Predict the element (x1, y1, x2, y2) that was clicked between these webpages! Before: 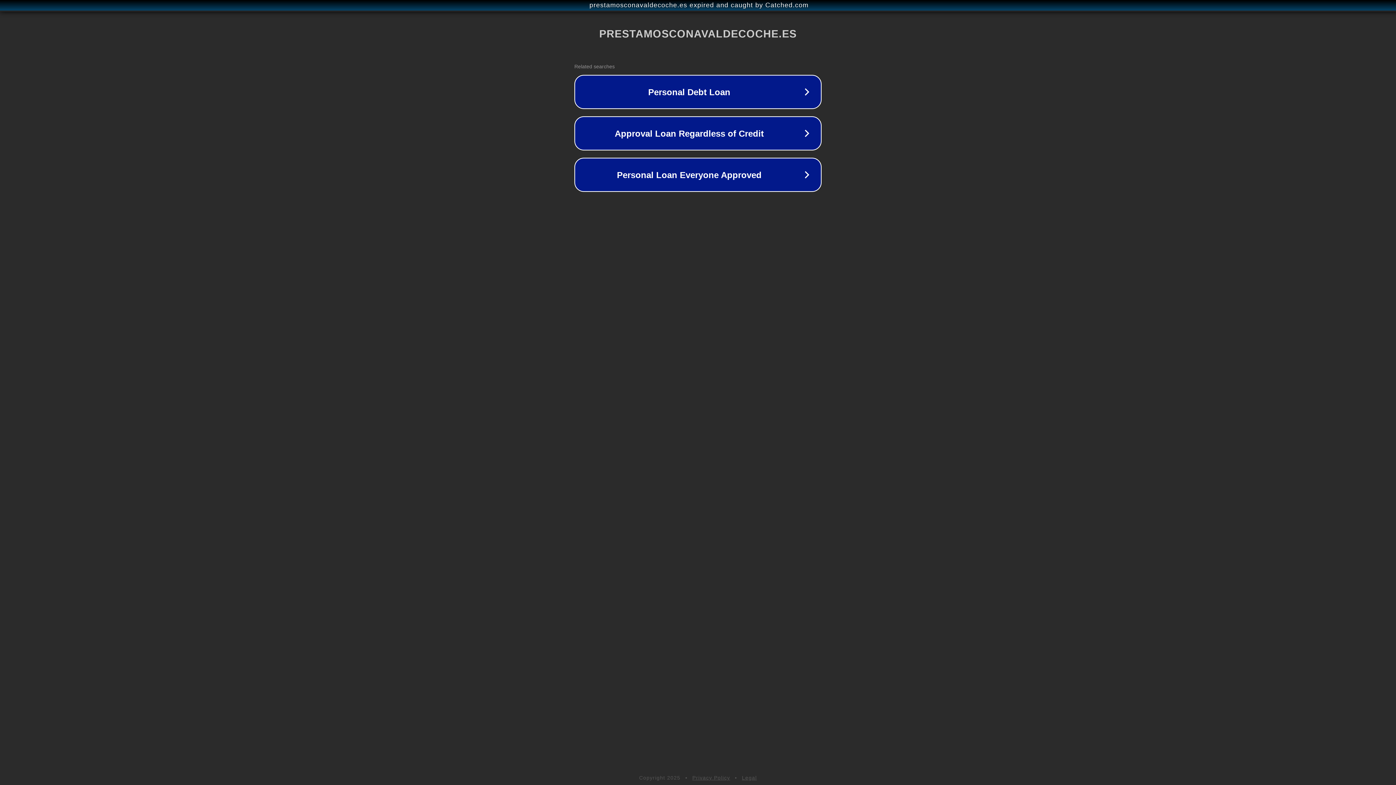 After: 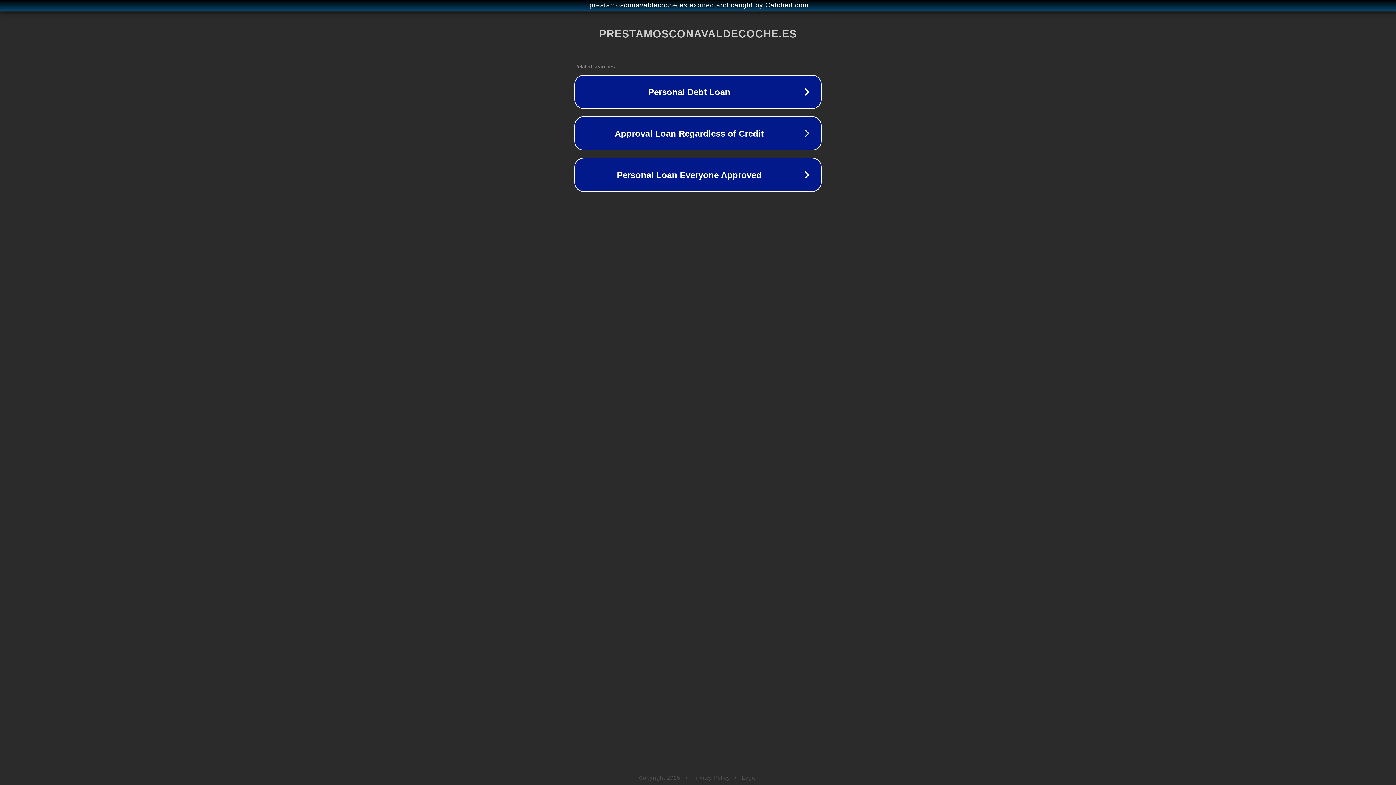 Action: bbox: (742, 775, 757, 781) label: Legal